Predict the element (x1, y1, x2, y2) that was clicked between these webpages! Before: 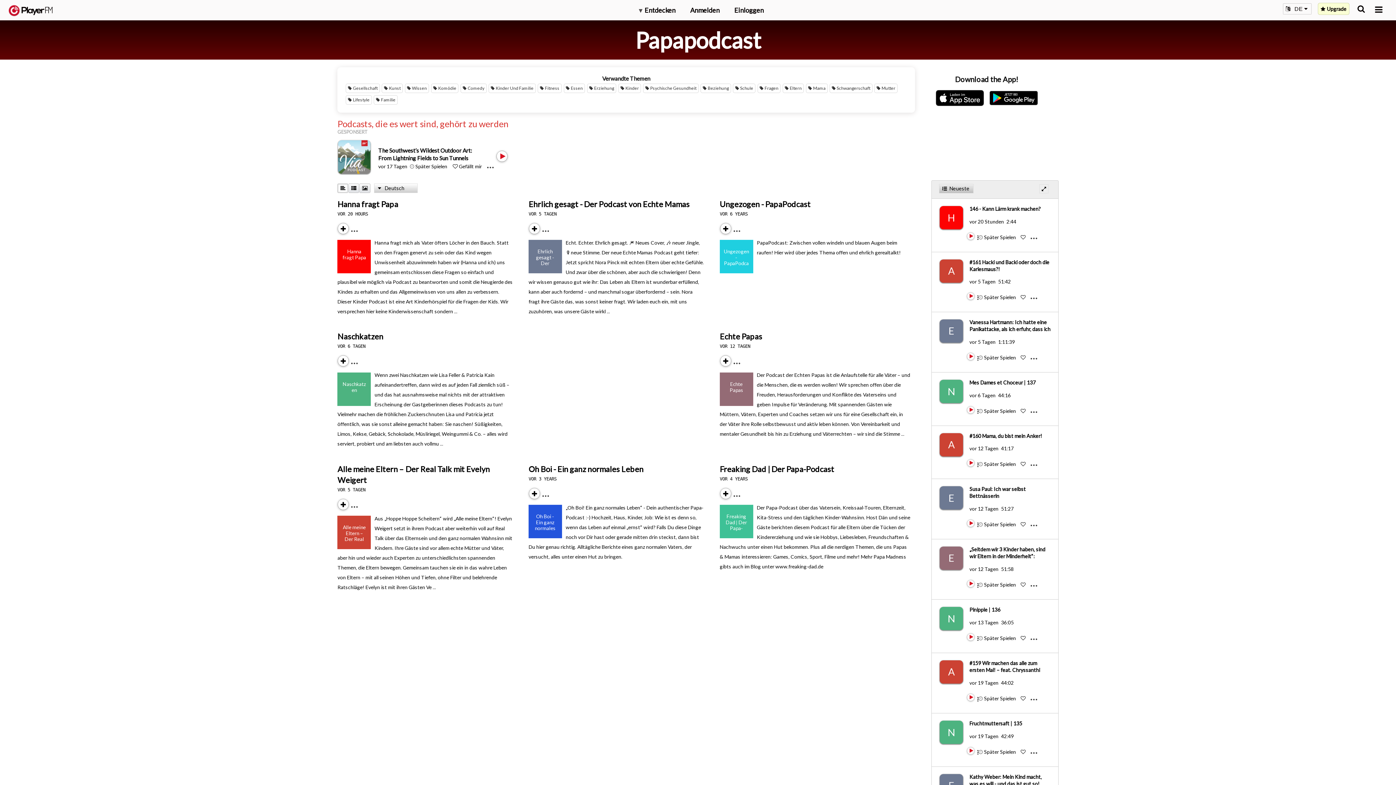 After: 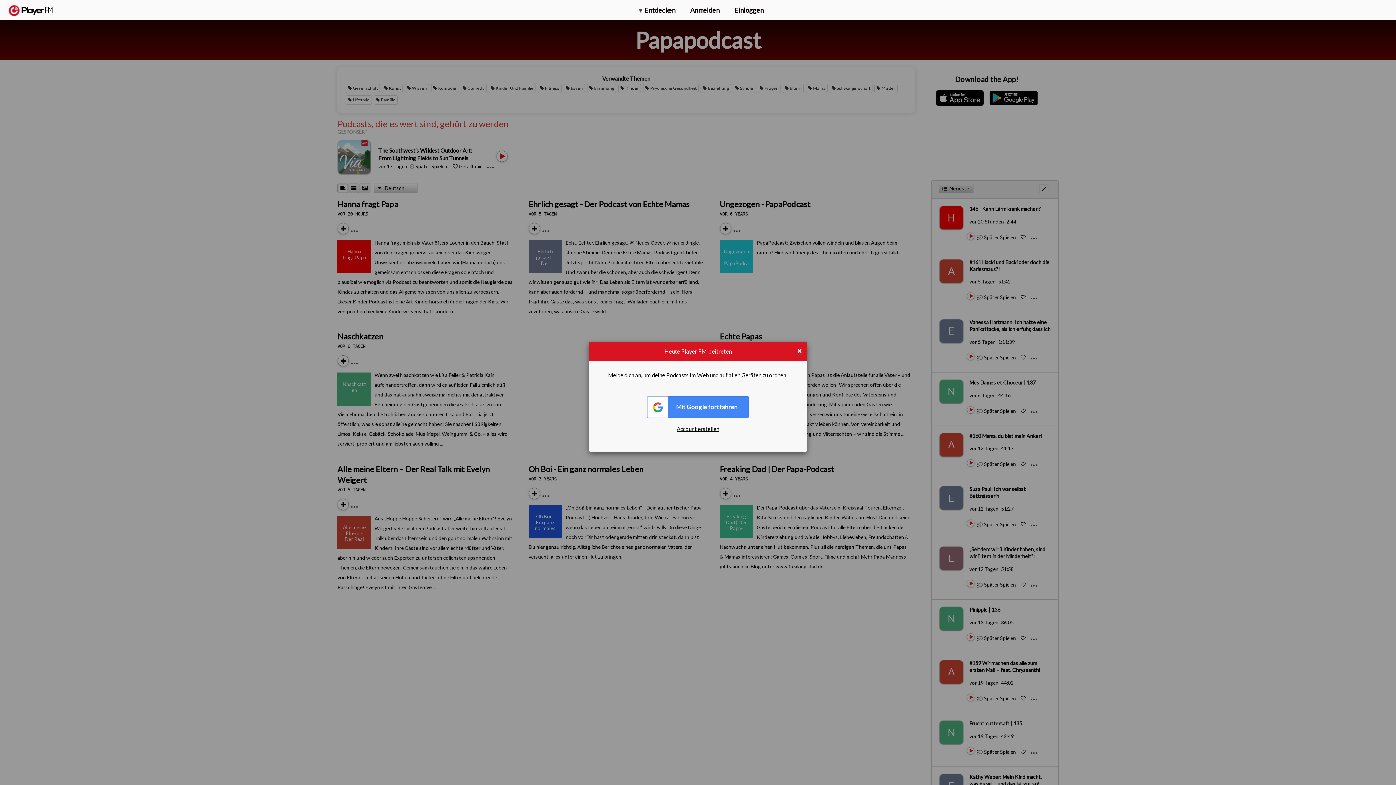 Action: bbox: (1020, 354, 1026, 360) label: Like